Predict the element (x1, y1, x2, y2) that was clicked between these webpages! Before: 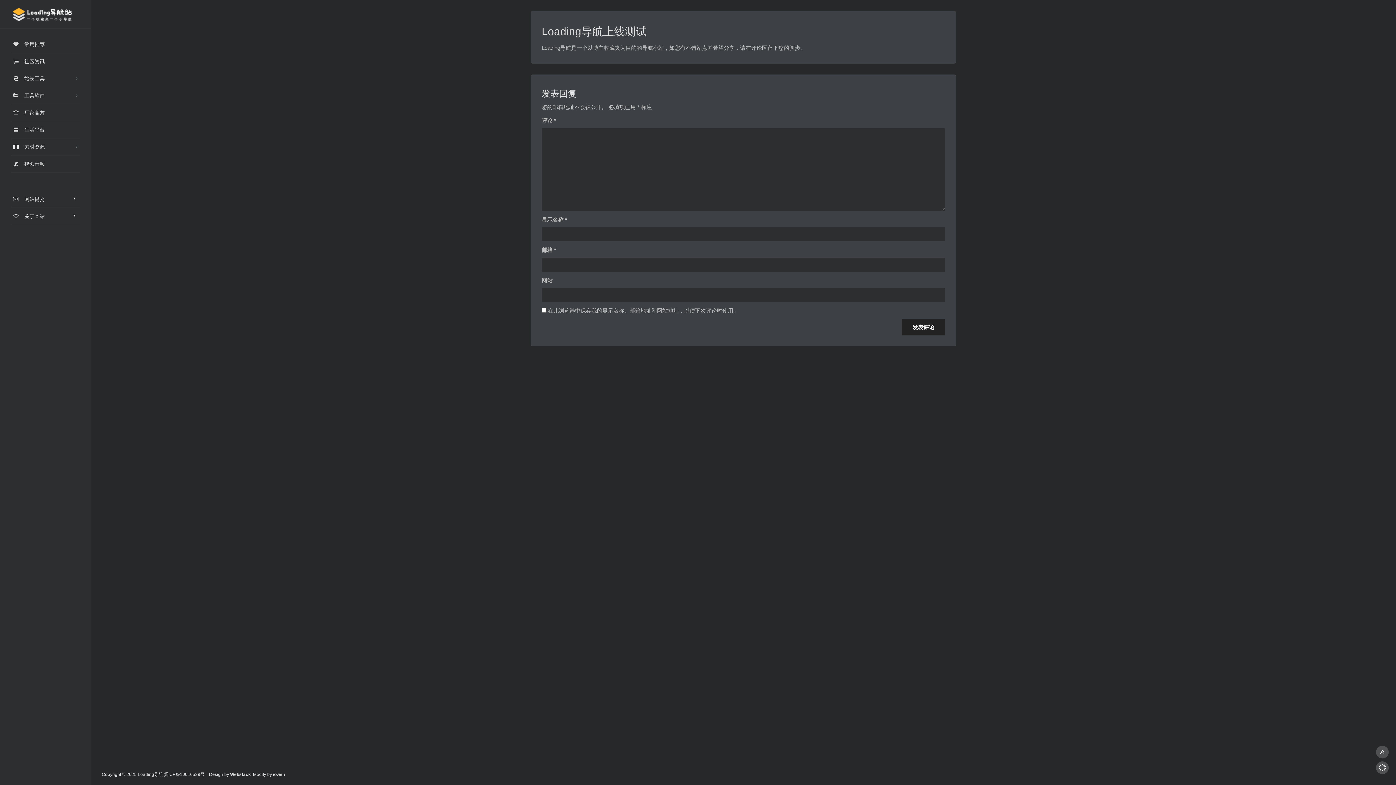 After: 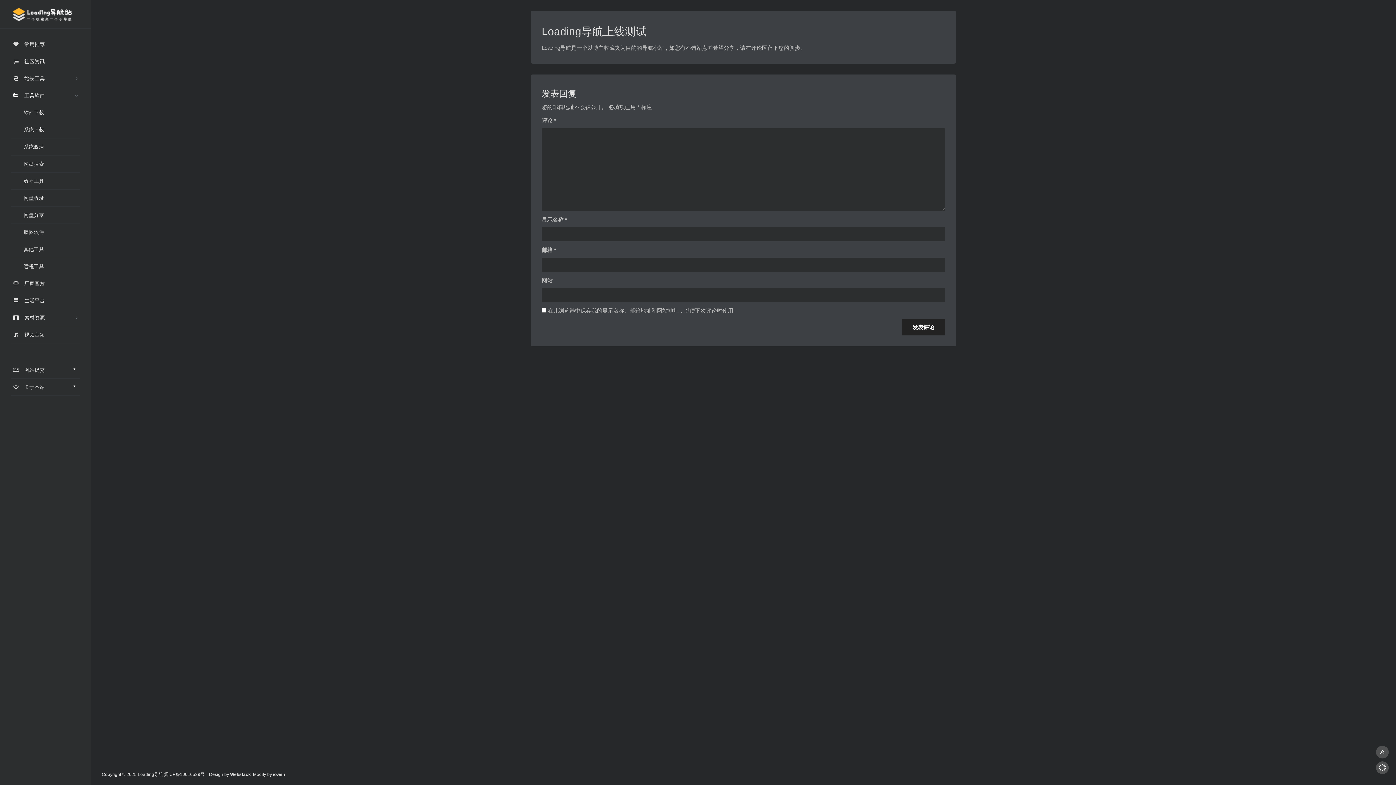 Action: label:  工具软件 bbox: (10, 87, 80, 104)